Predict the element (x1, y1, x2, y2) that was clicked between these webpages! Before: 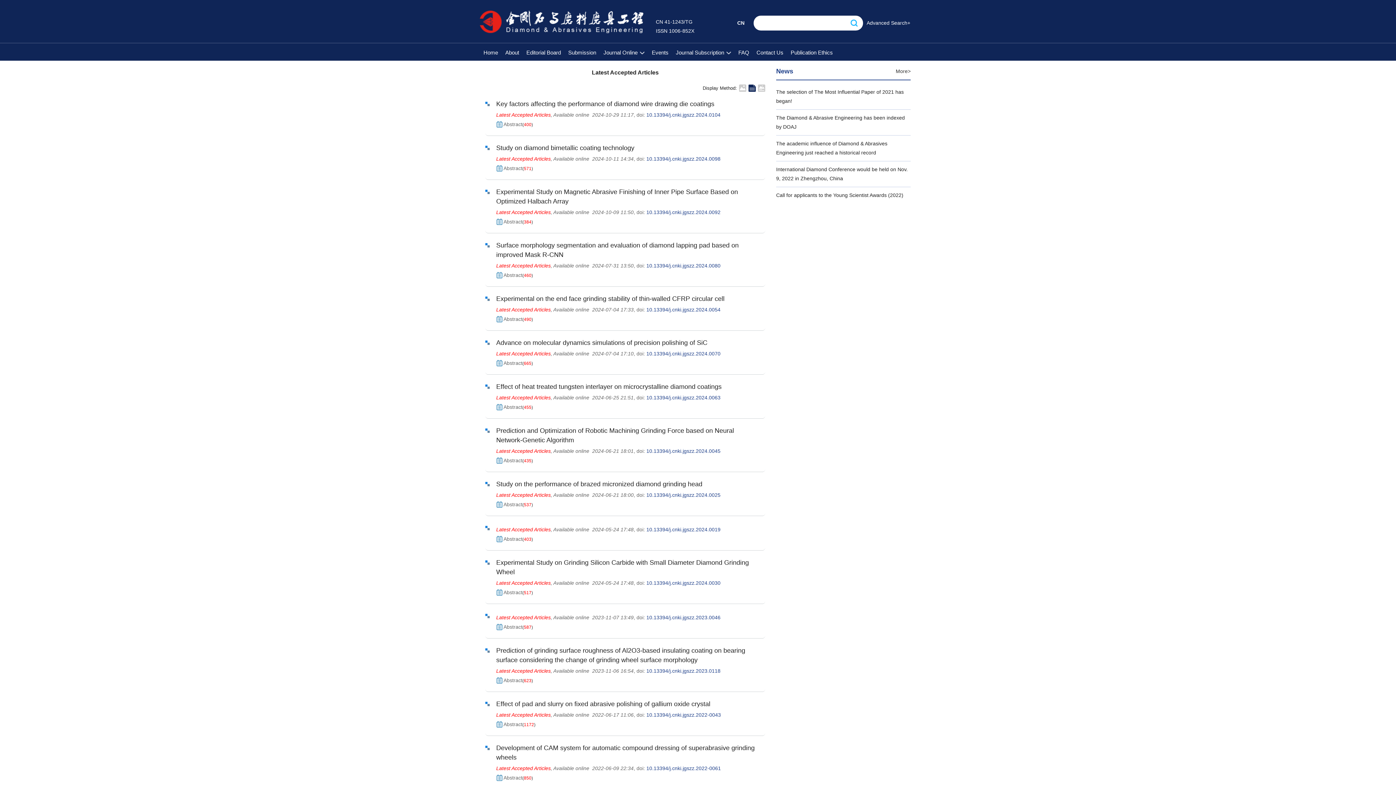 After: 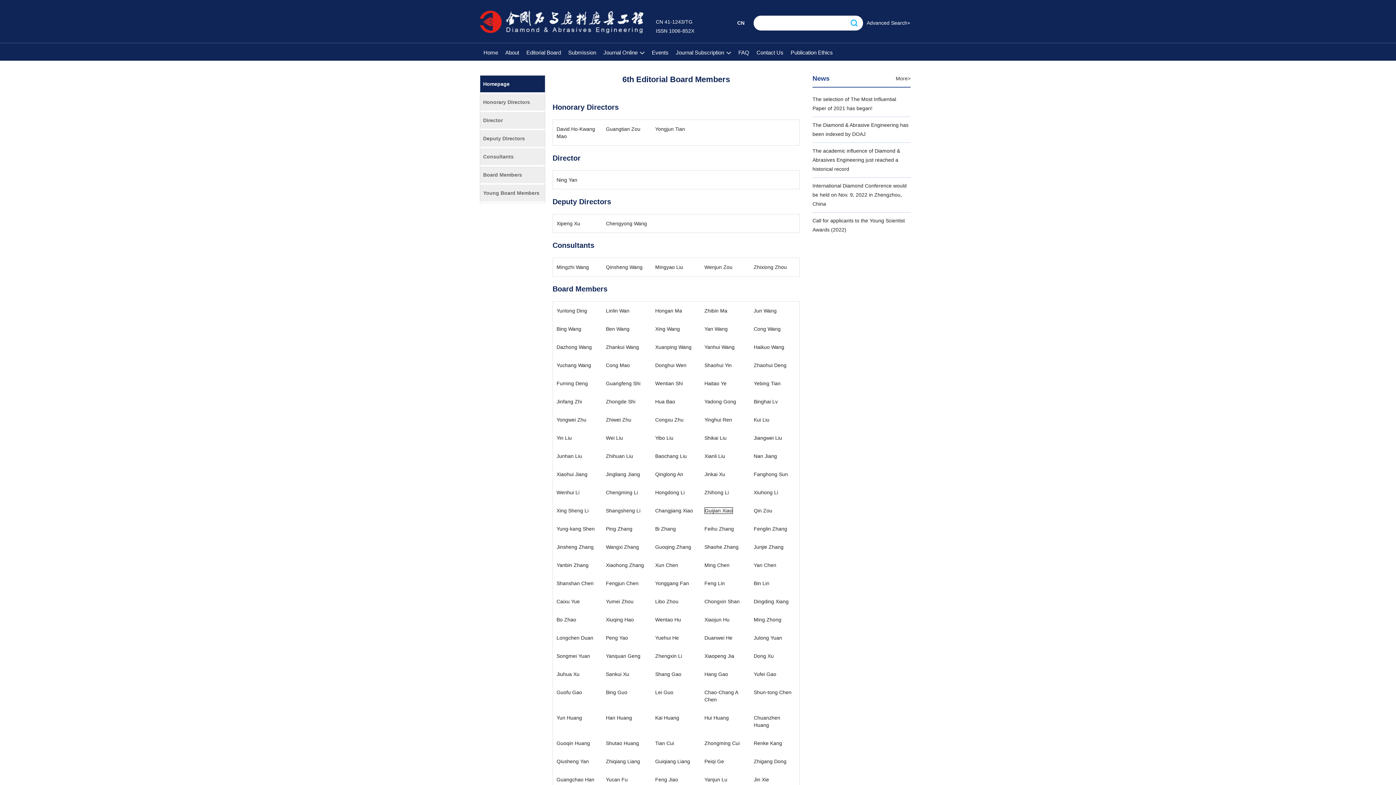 Action: label: Editorial Board bbox: (522, 43, 564, 60)